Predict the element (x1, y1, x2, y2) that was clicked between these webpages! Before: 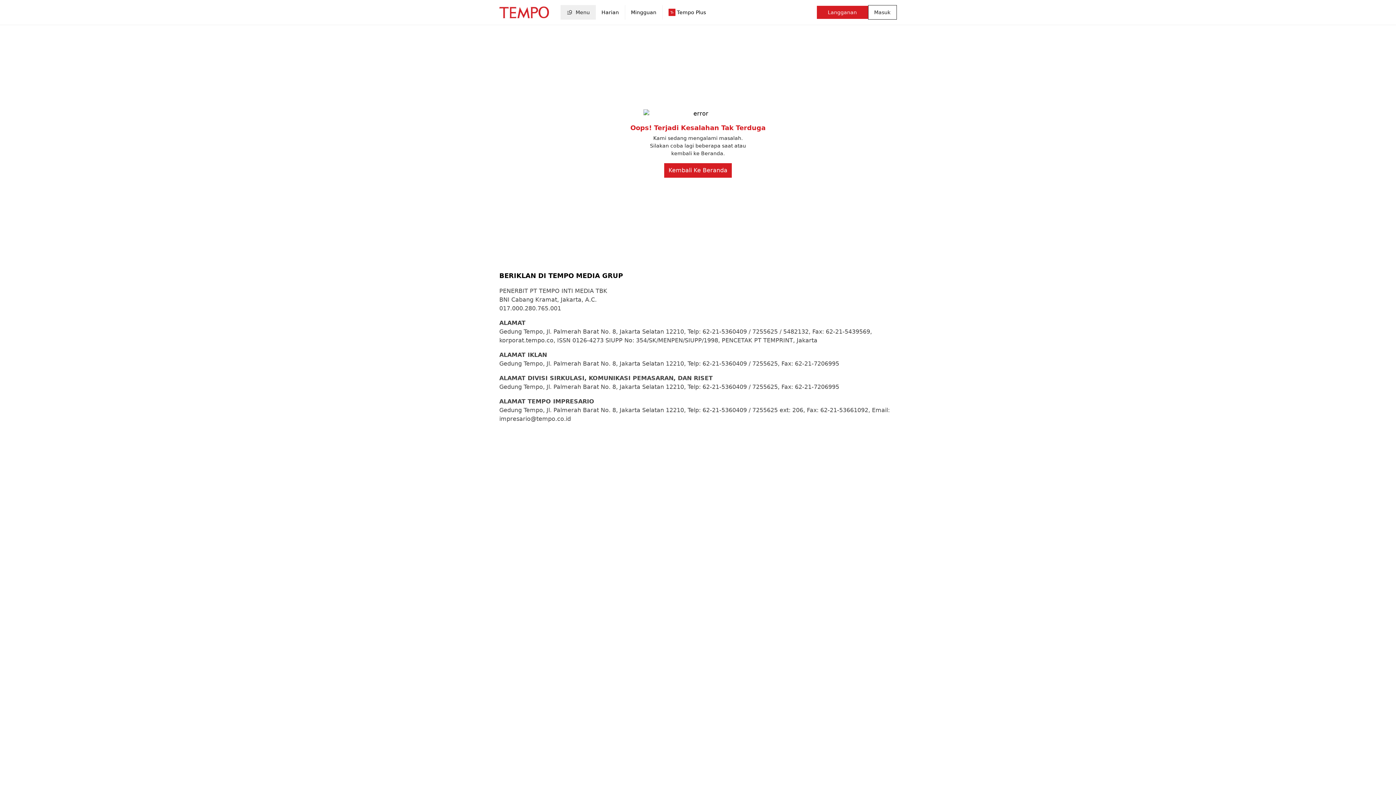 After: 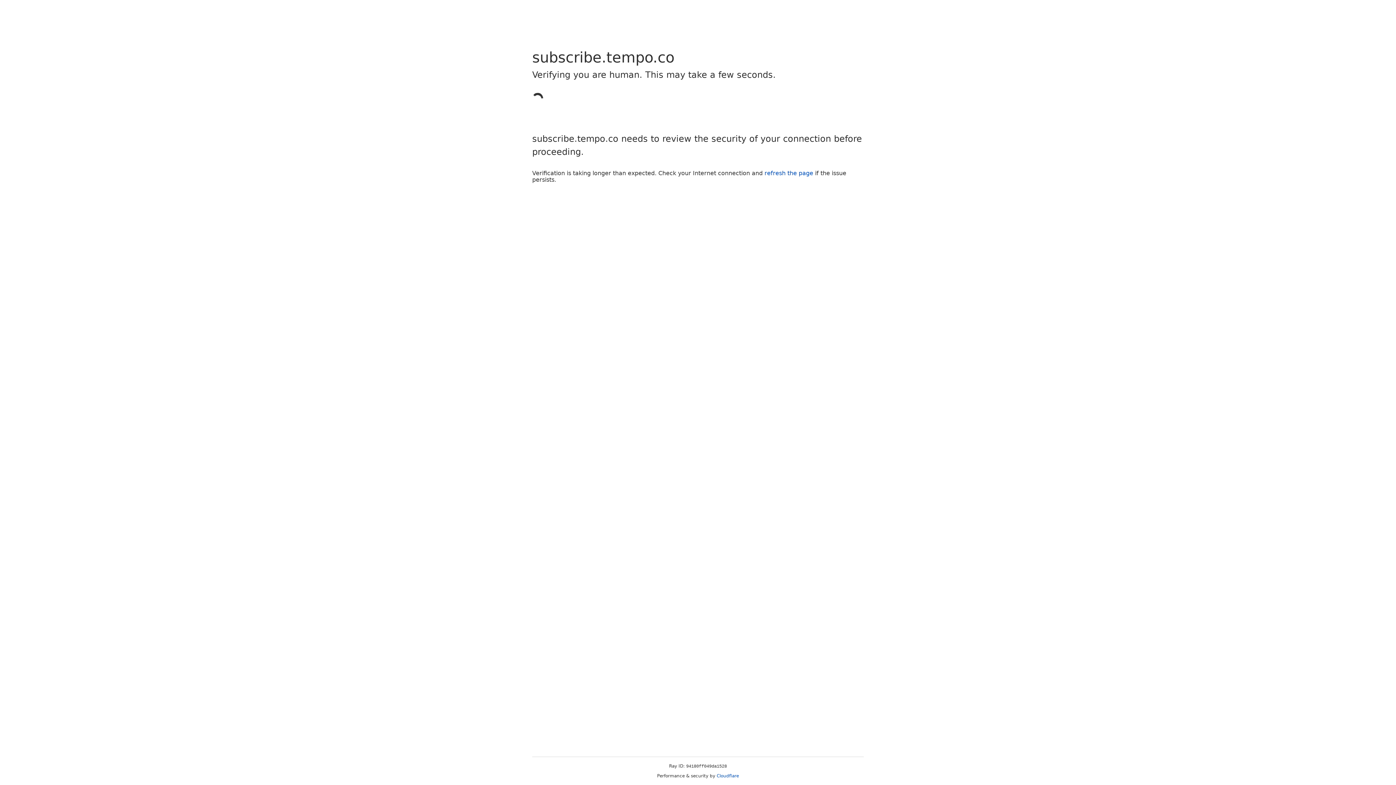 Action: bbox: (816, 5, 868, 18) label: Langganan